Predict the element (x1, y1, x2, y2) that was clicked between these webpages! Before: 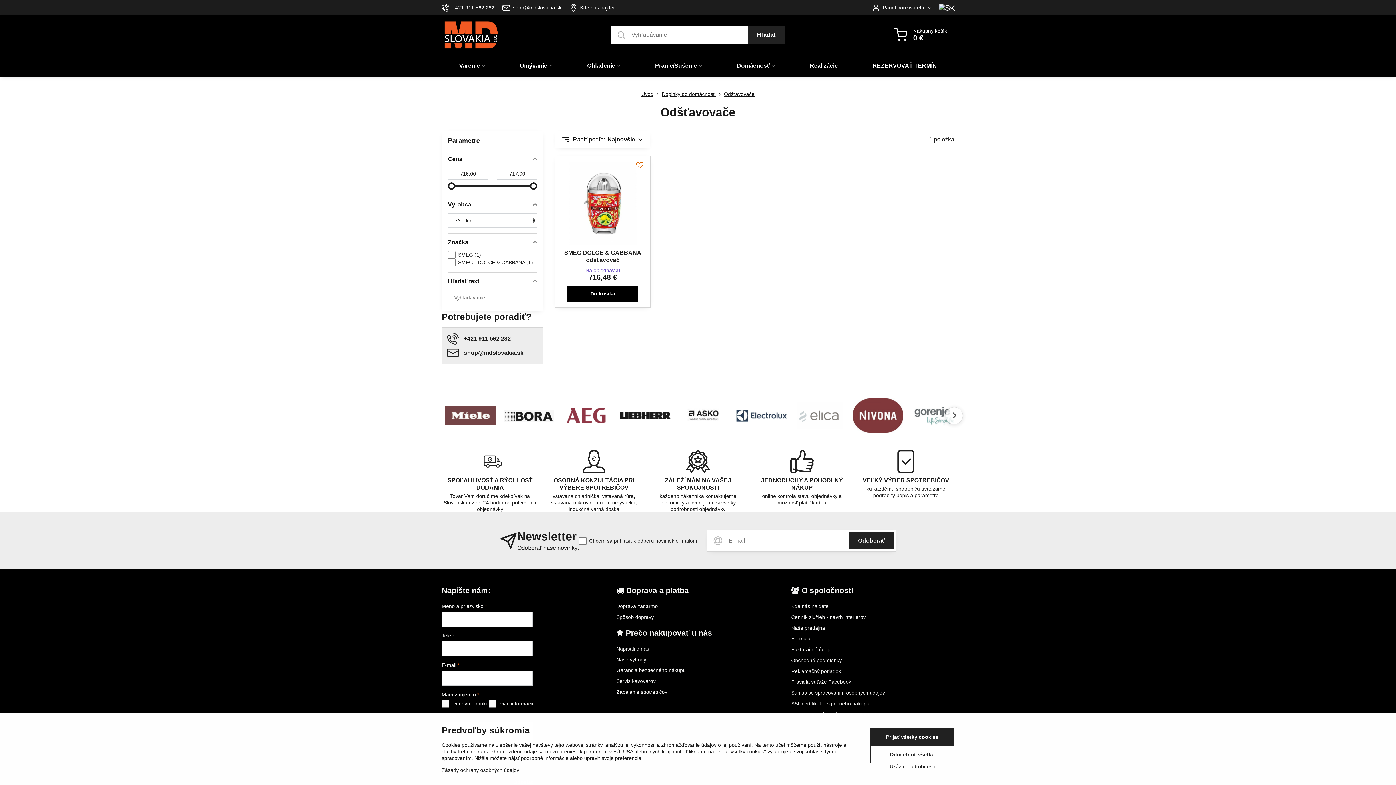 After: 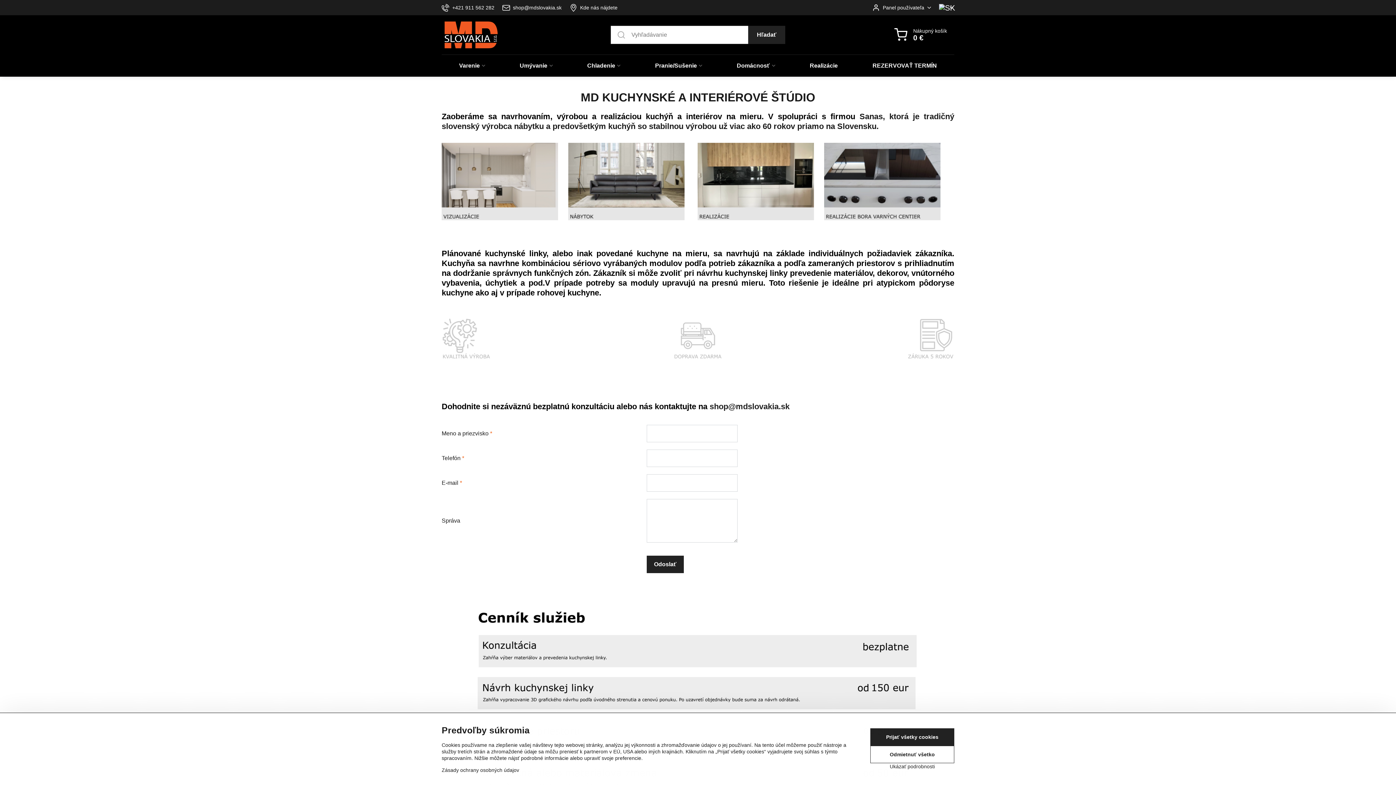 Action: label: Realizácie bbox: (792, 54, 855, 76)